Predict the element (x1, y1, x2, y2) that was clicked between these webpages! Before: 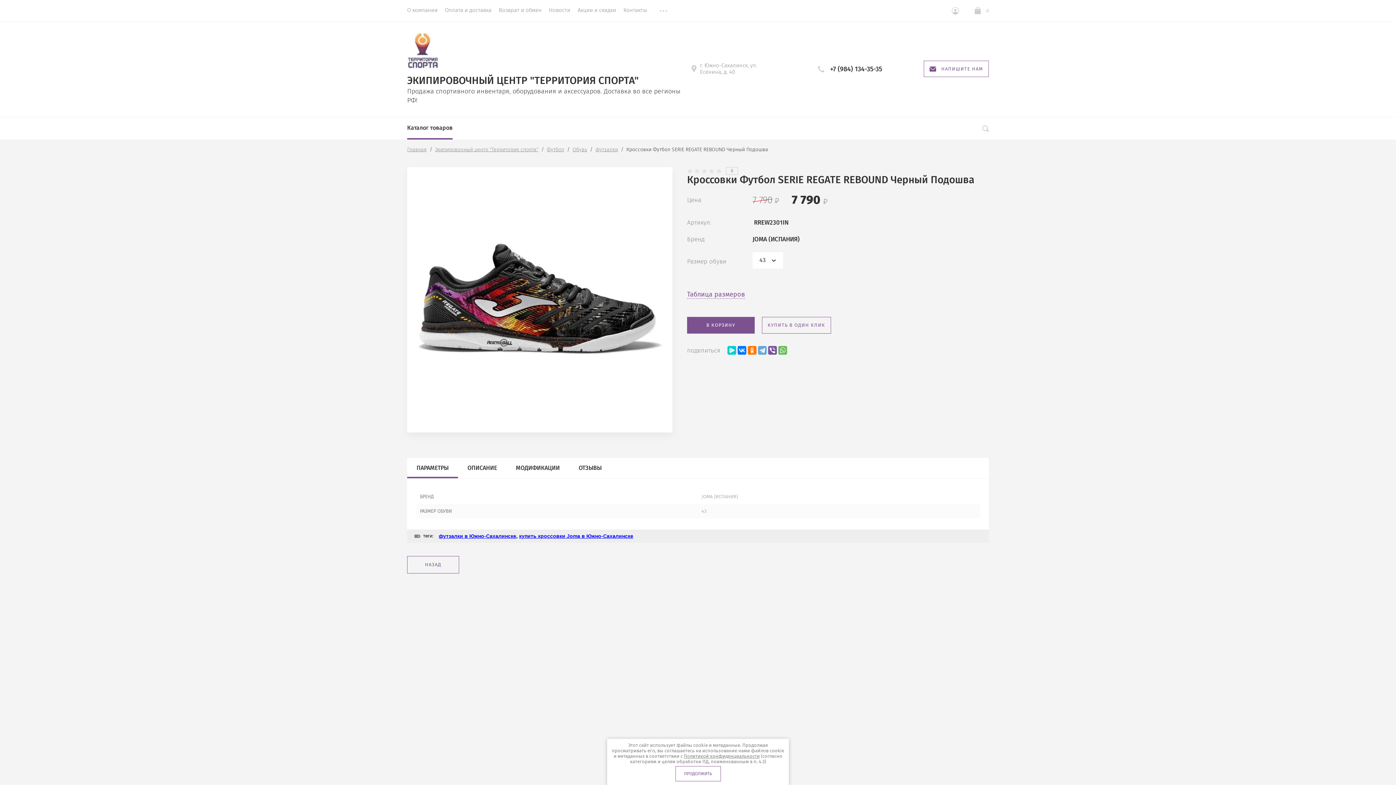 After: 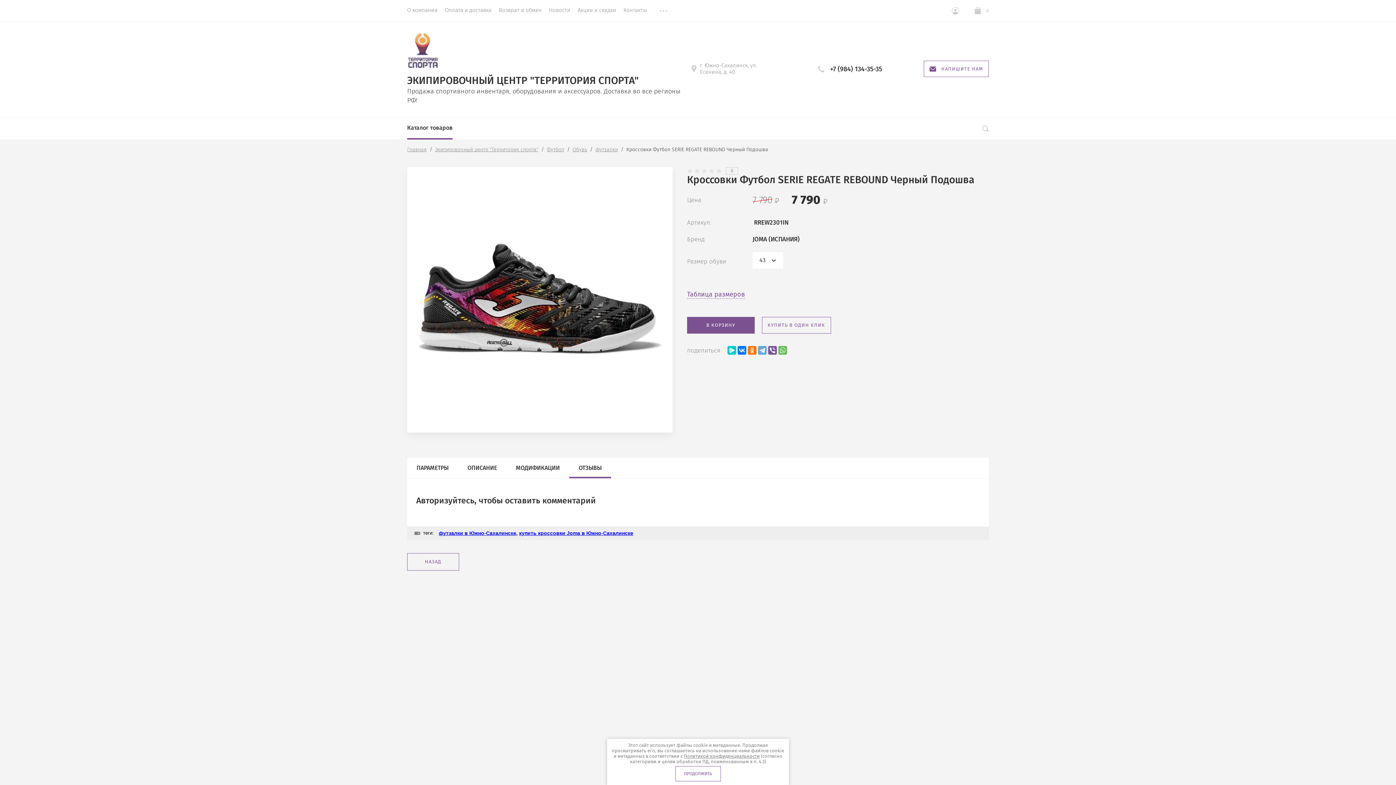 Action: label: ОТЗЫВЫ bbox: (578, 464, 601, 471)